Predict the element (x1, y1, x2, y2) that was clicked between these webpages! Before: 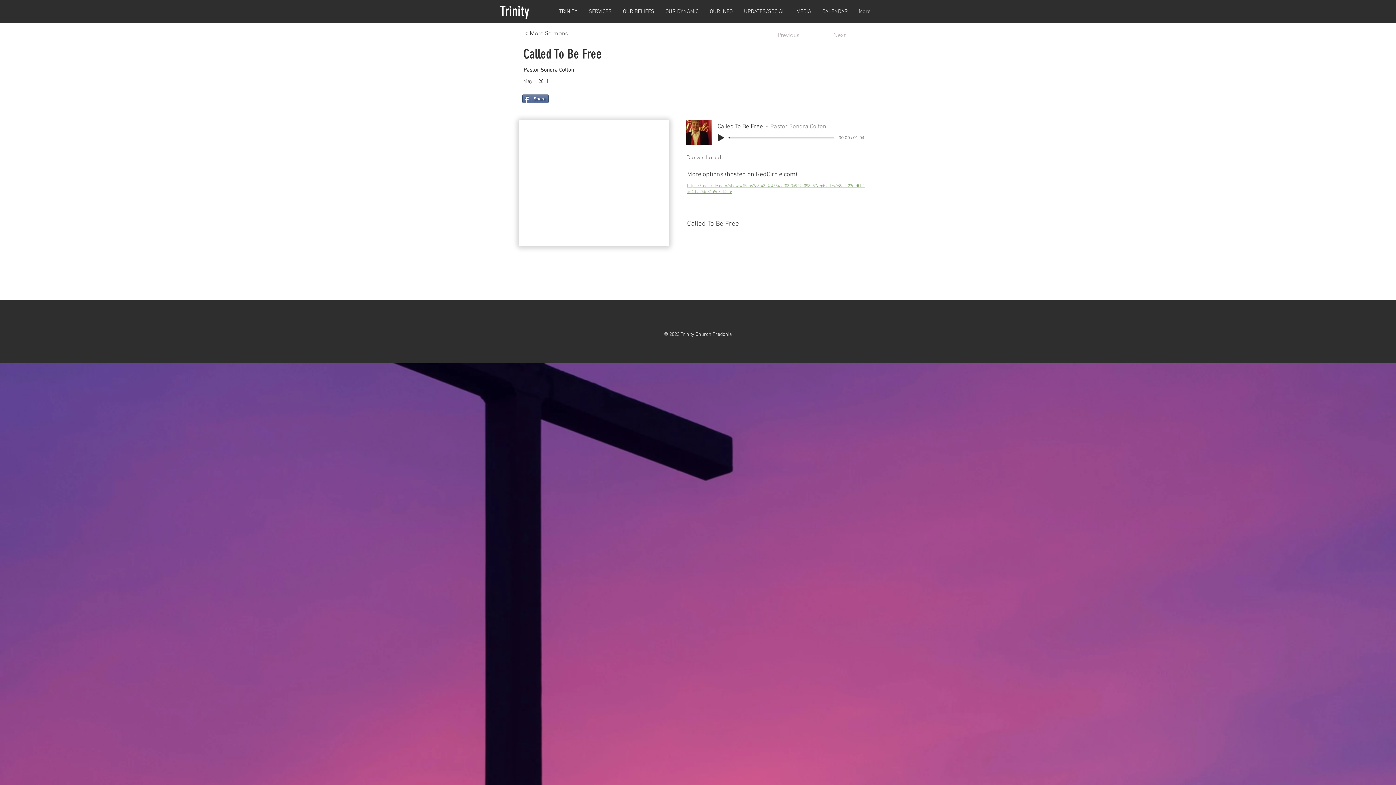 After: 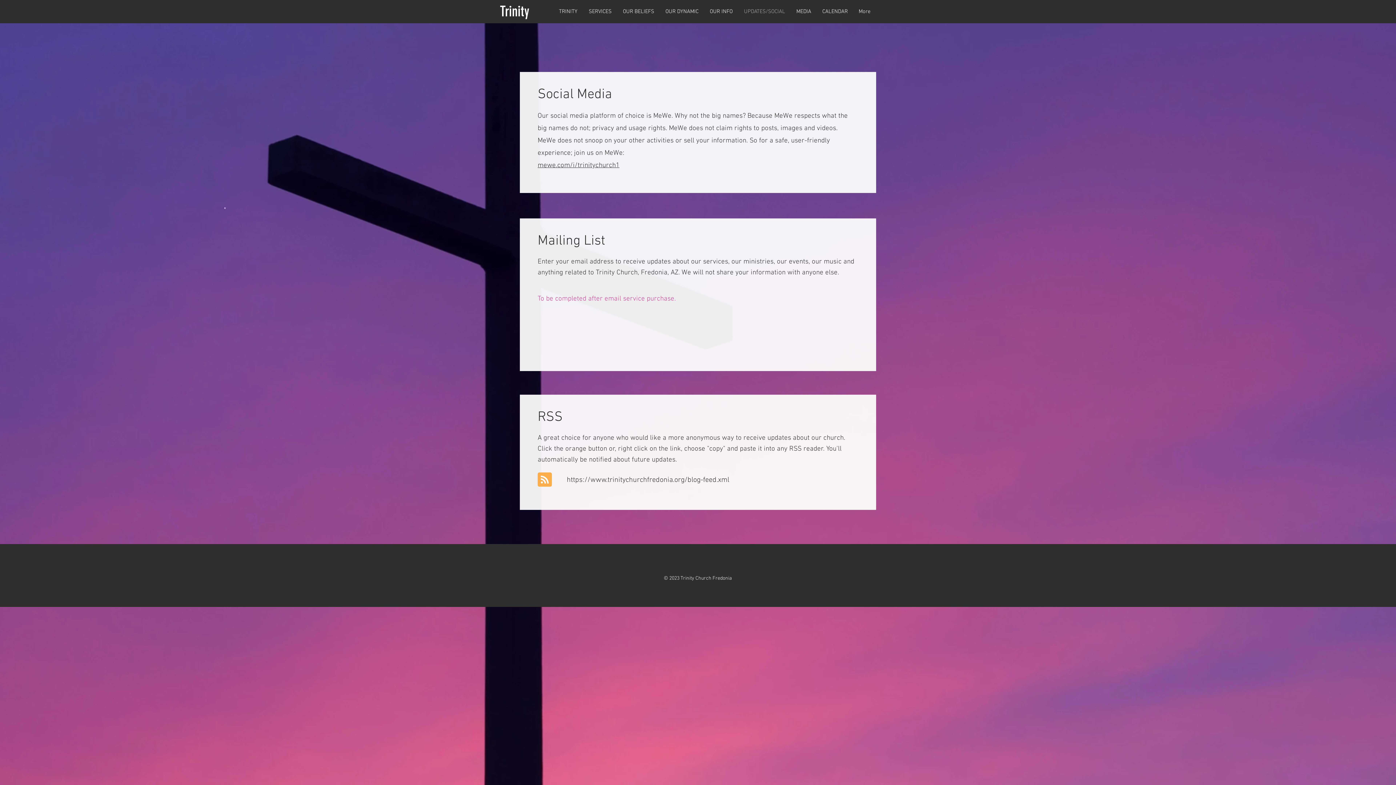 Action: label: UPDATES/SOCIAL bbox: (738, 7, 790, 16)